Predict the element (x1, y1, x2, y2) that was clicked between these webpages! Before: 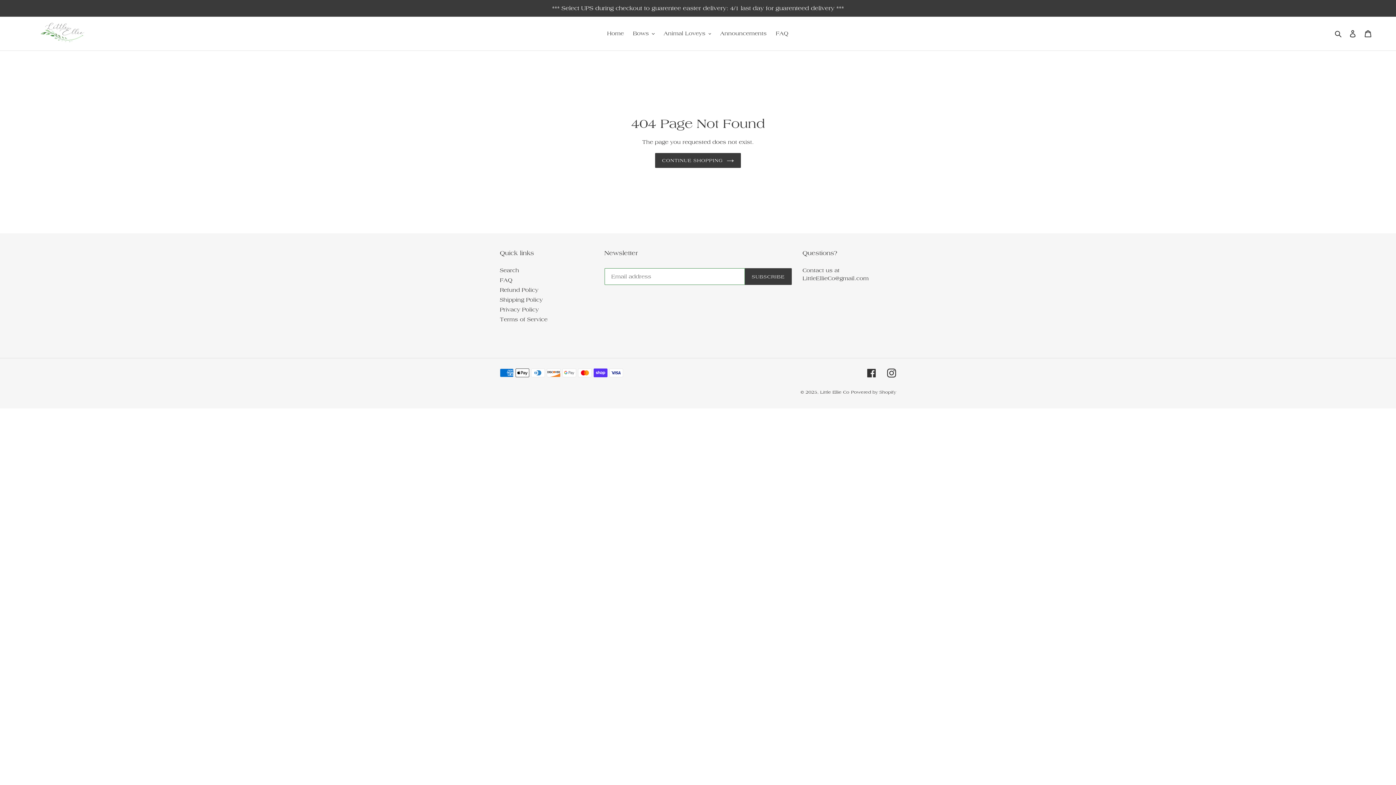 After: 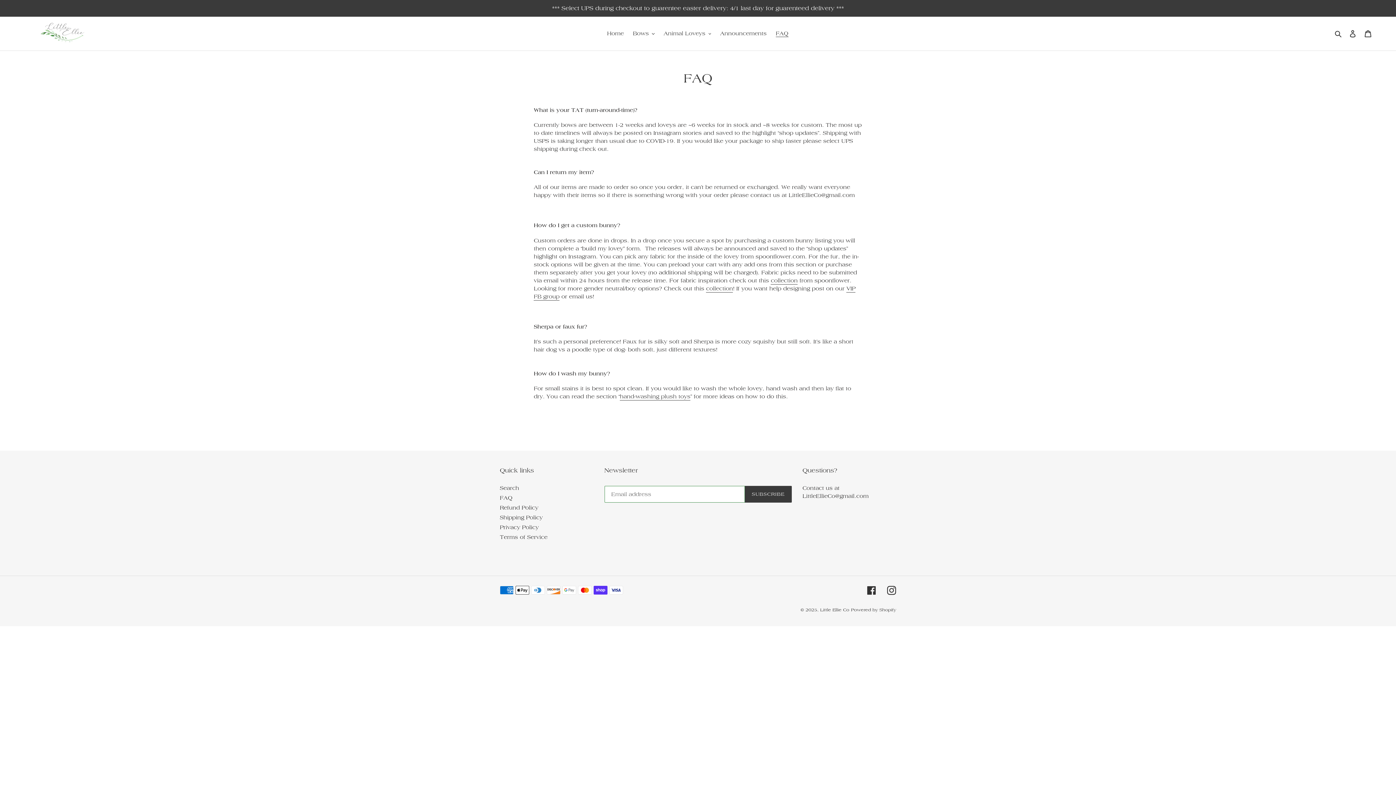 Action: bbox: (772, 28, 792, 38) label: FAQ